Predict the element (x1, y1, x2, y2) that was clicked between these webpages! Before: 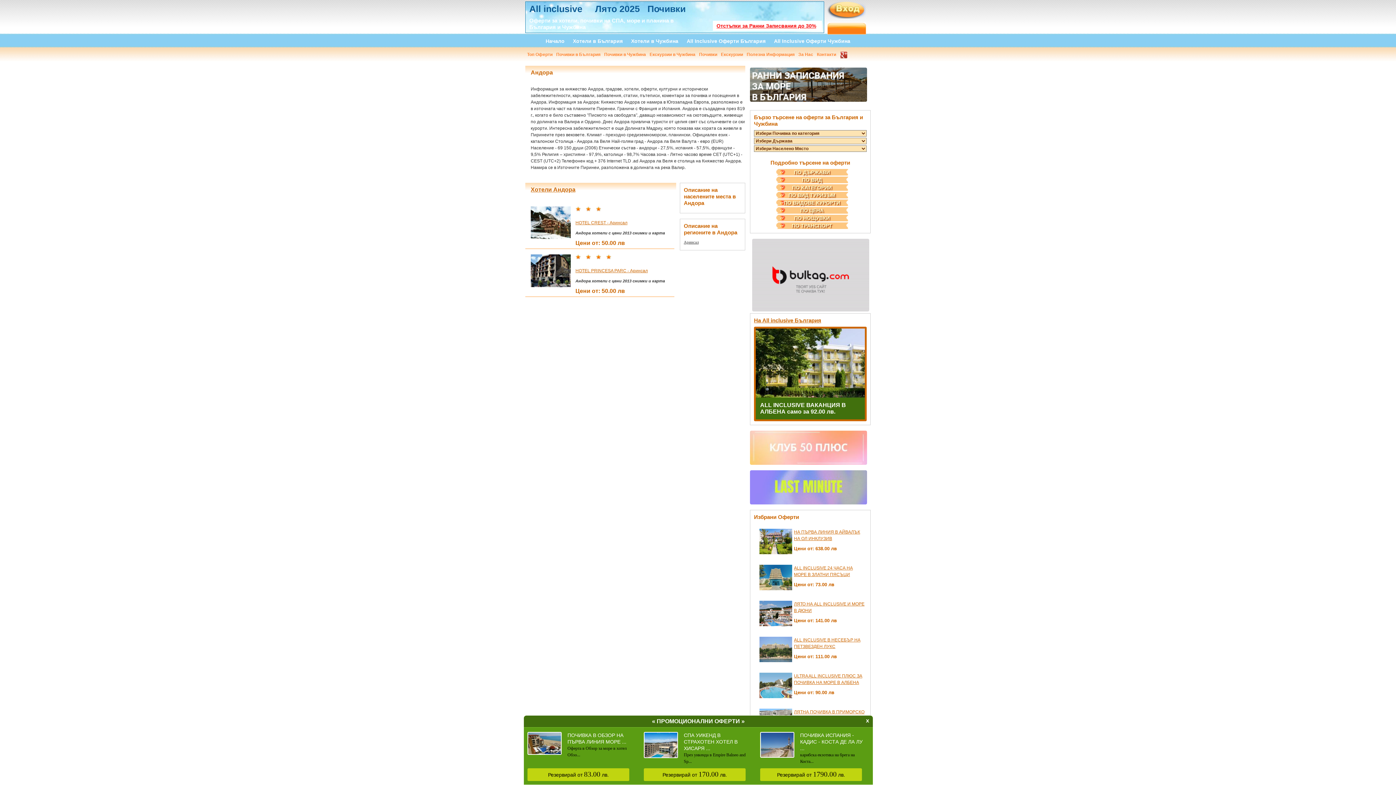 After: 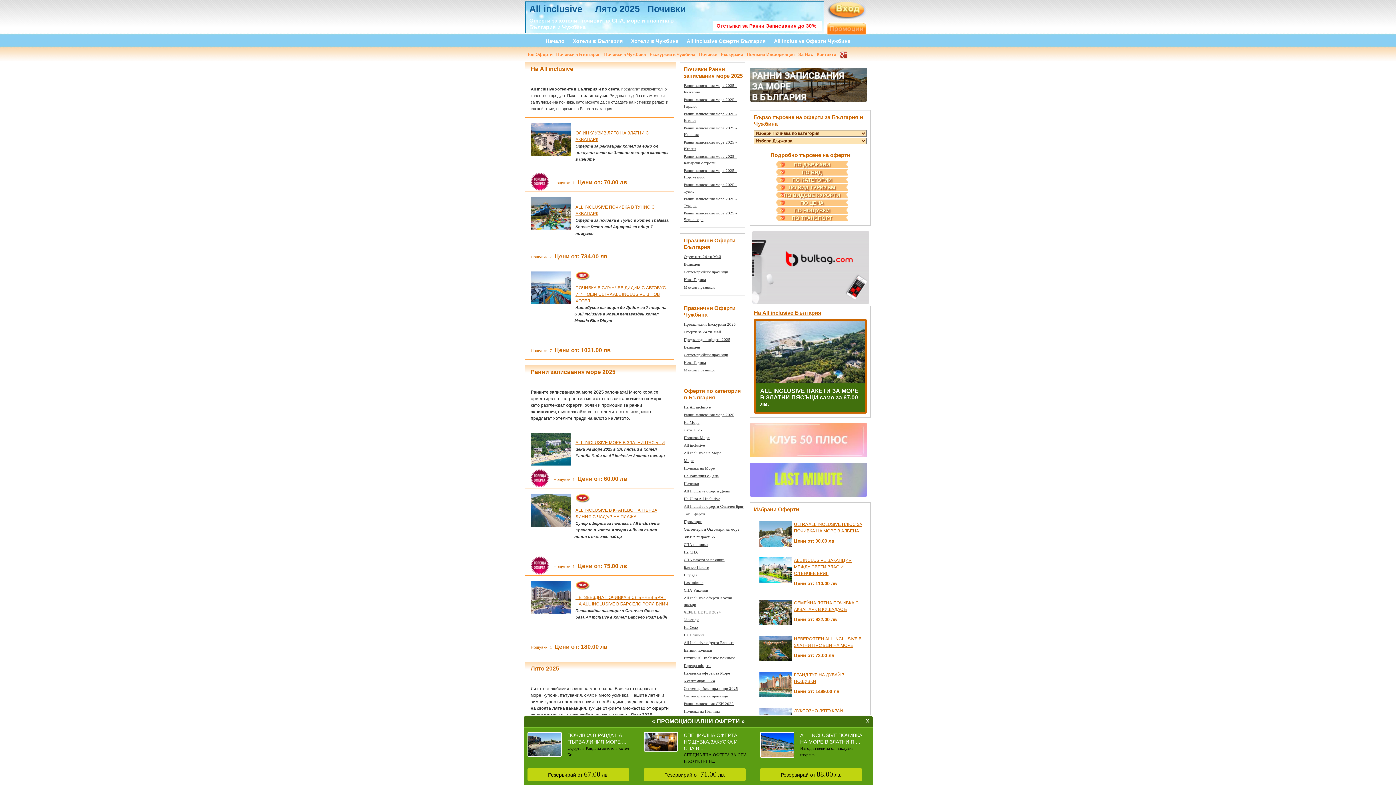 Action: bbox: (542, 34, 568, 44) label: Начало